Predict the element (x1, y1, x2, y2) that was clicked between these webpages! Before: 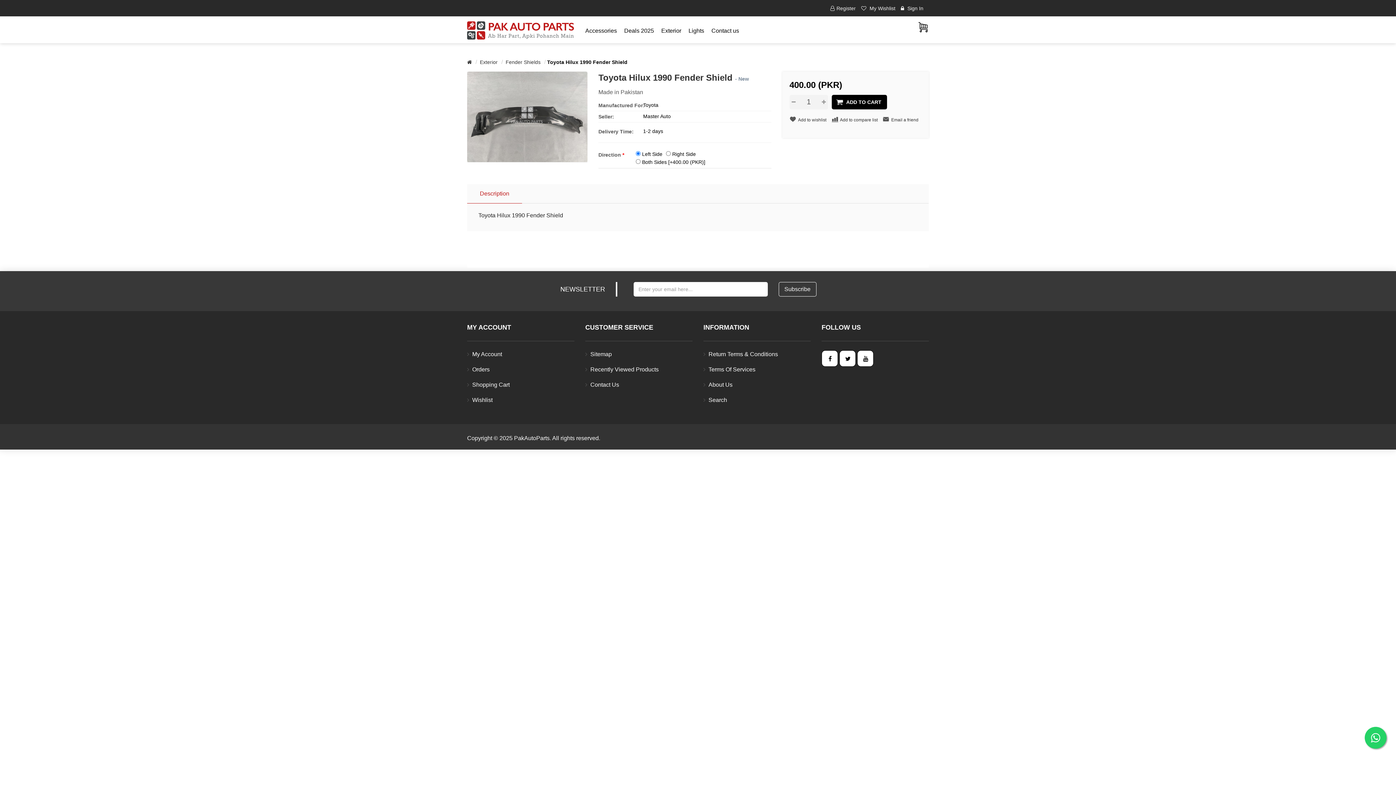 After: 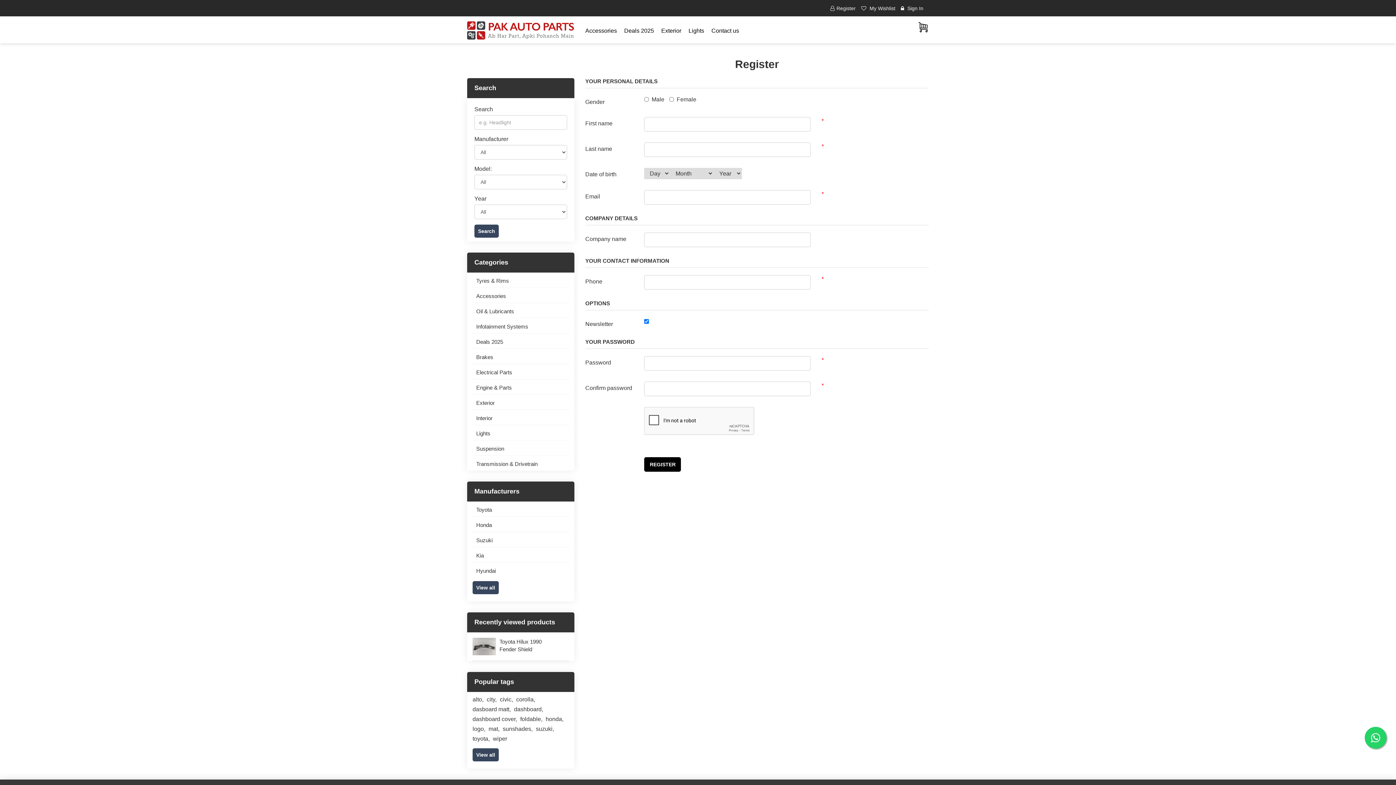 Action: label: Register bbox: (830, 0, 856, 16)